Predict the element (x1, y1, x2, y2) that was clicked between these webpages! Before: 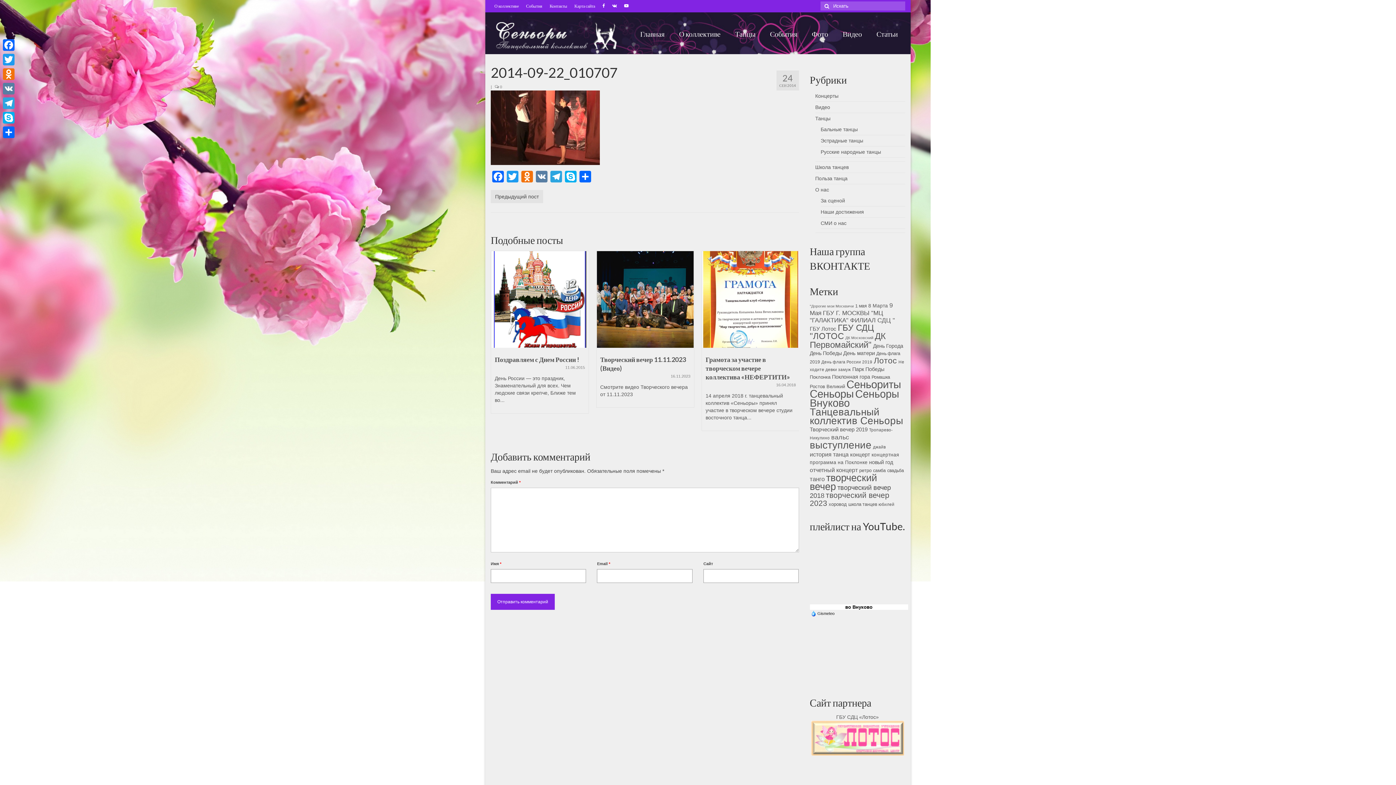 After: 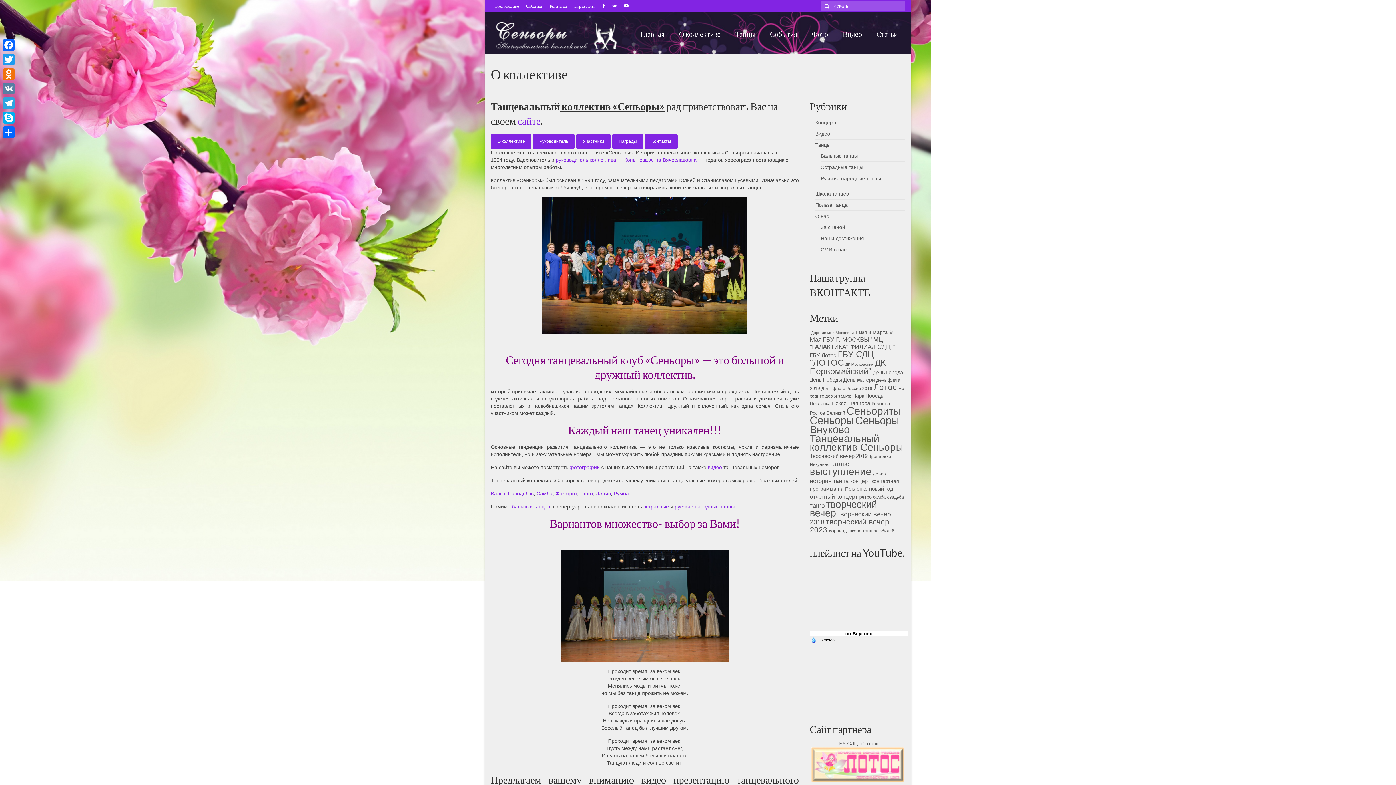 Action: bbox: (490, 0, 522, 12) label: О коллективе